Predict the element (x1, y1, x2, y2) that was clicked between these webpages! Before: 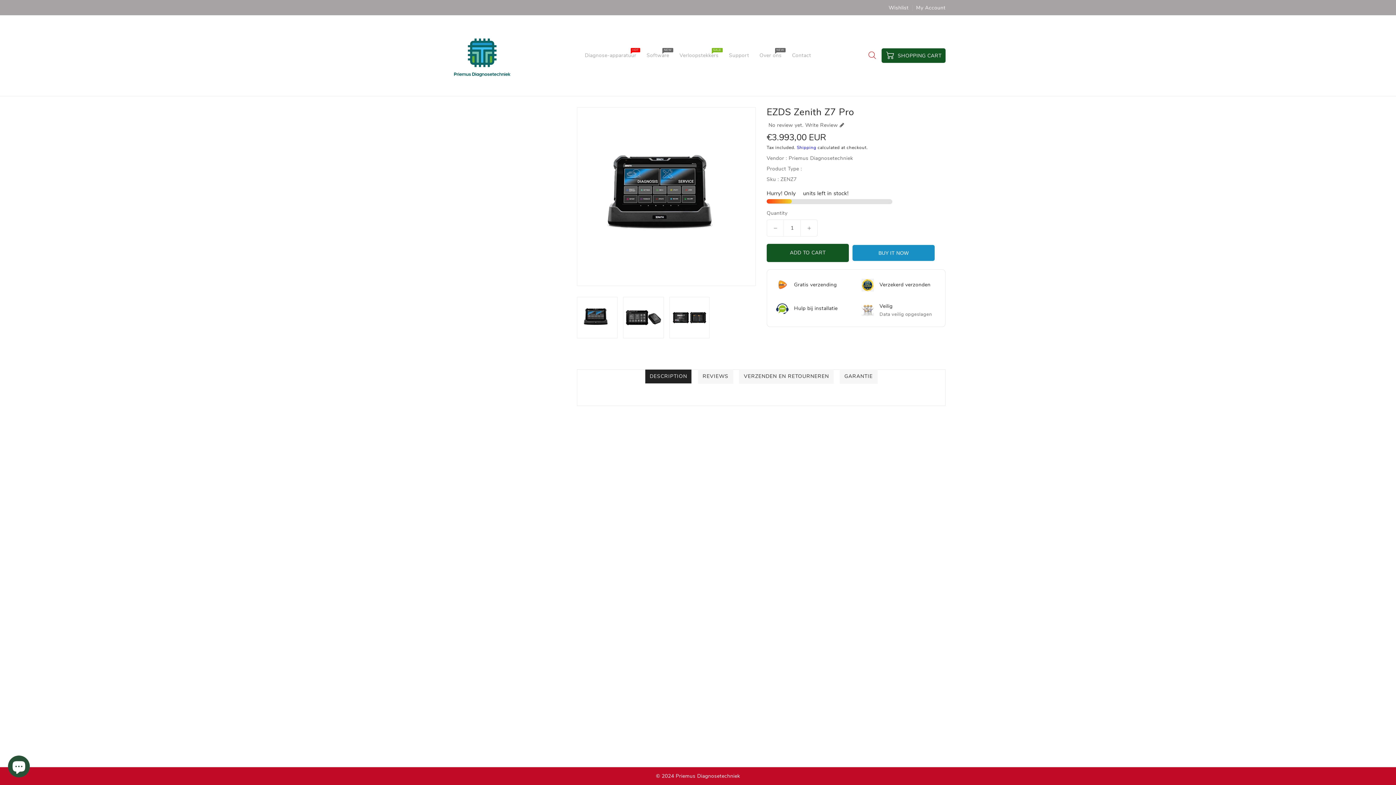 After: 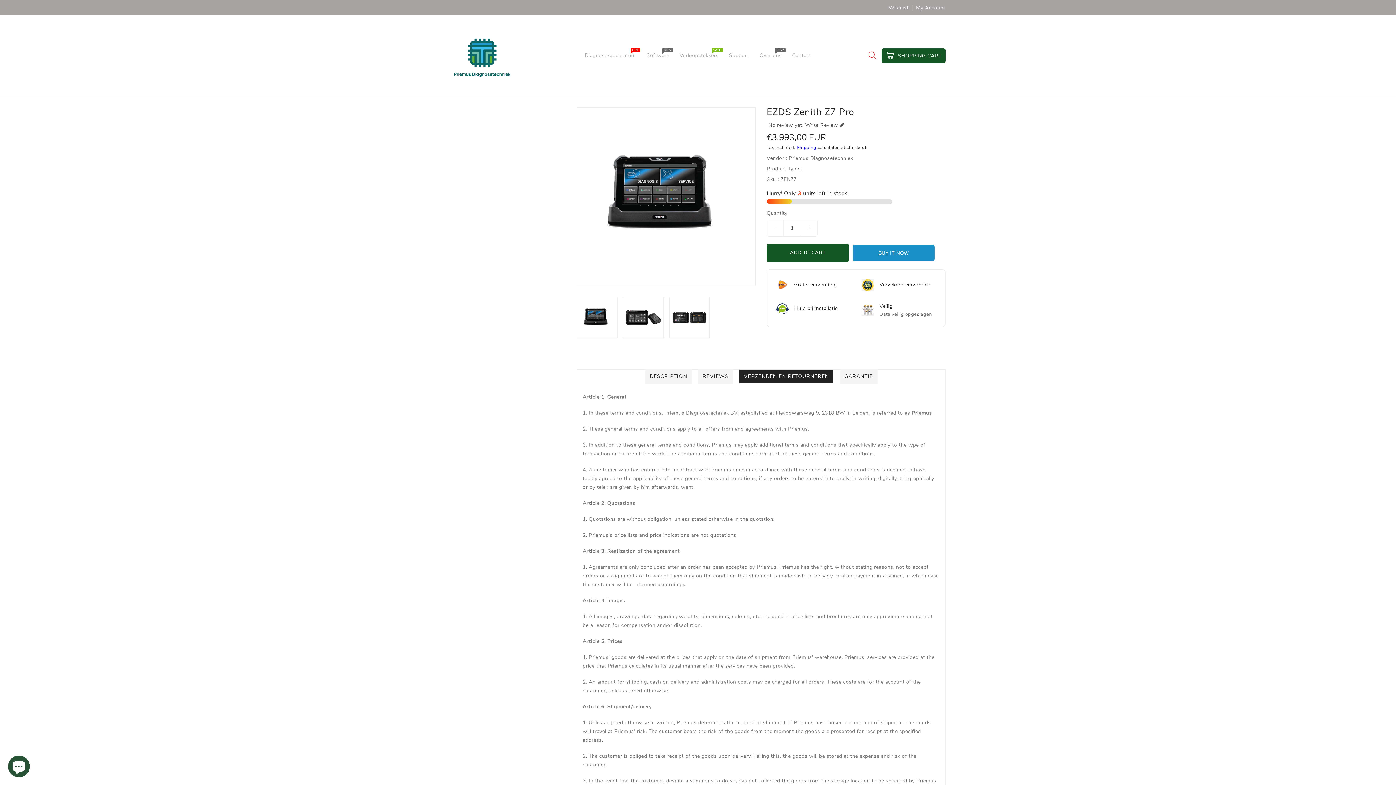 Action: bbox: (739, 369, 833, 384) label: VERZENDEN EN RETOURNEREN